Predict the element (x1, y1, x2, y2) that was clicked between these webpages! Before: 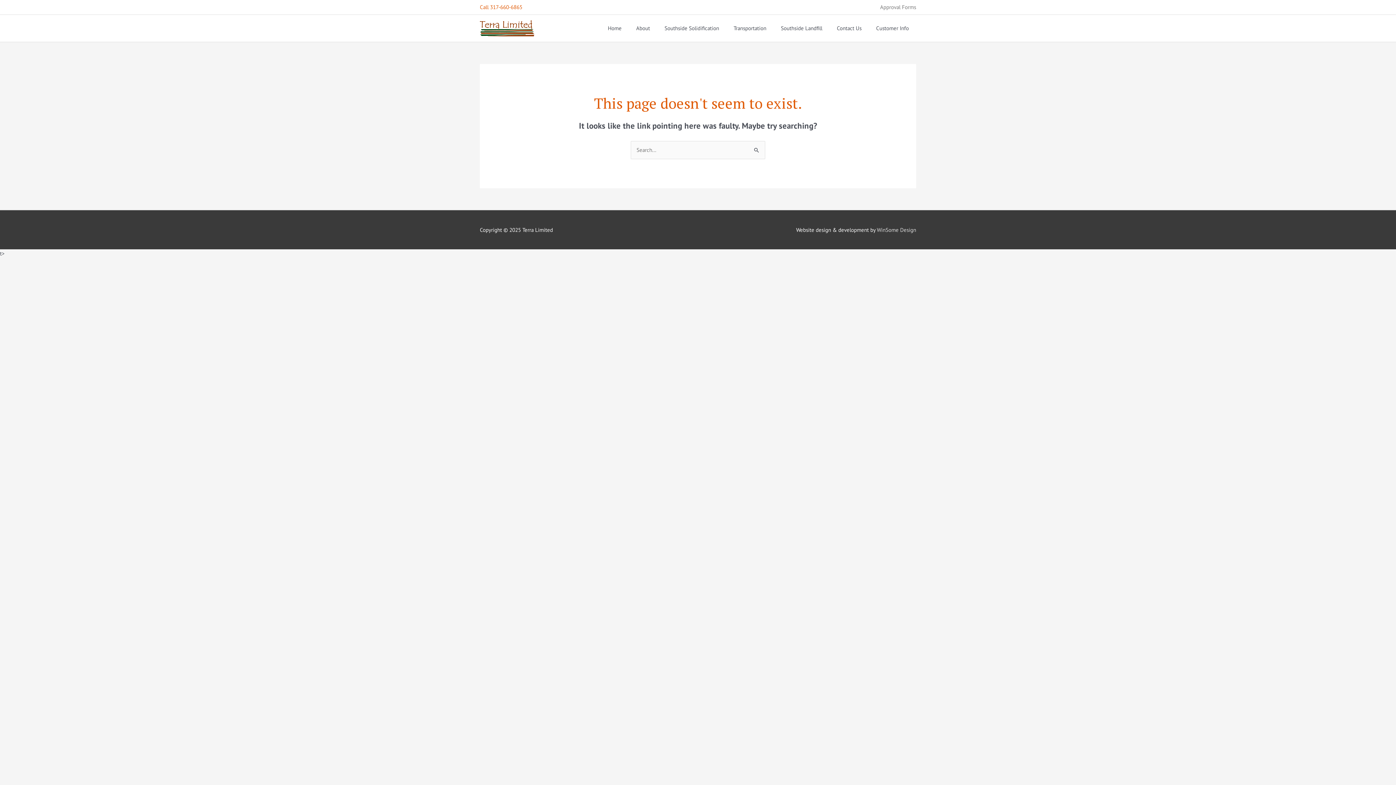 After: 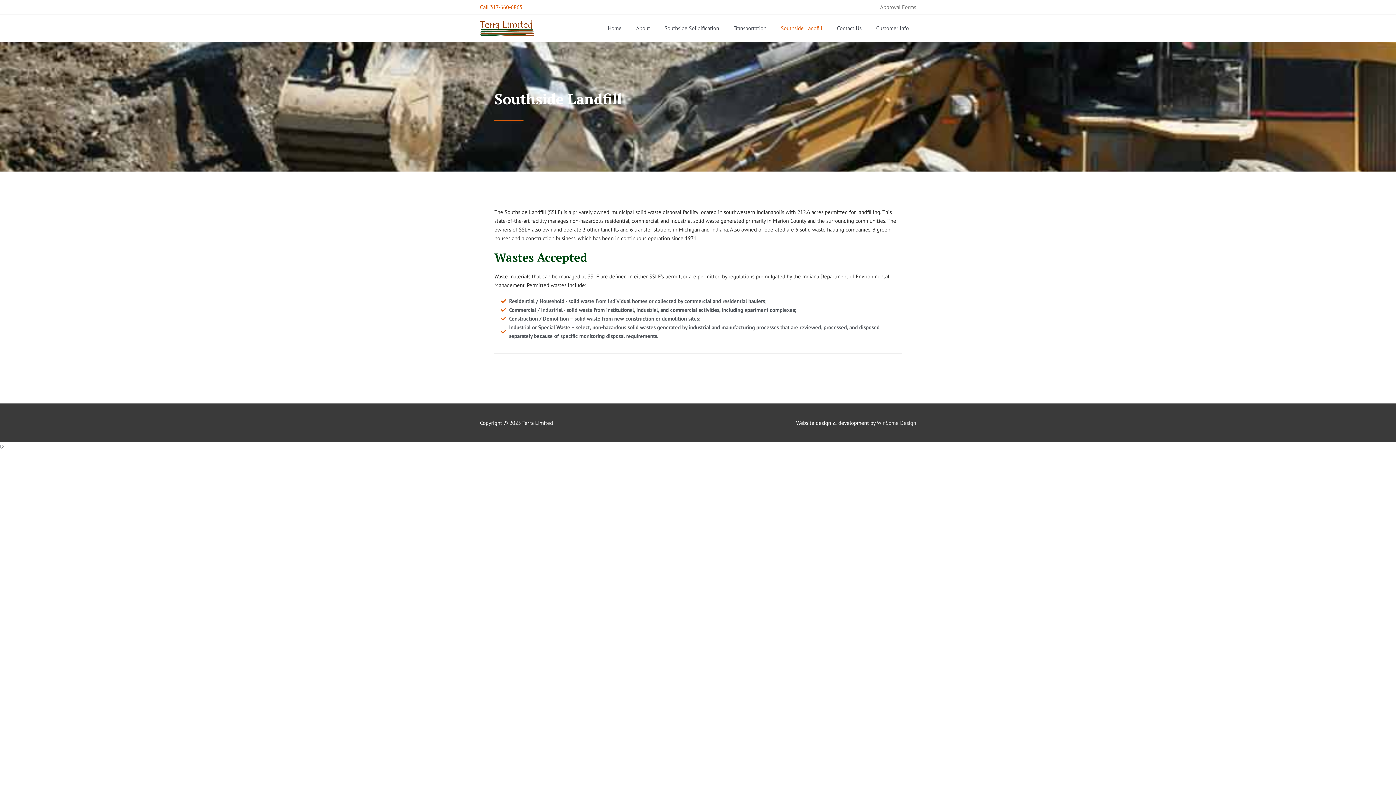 Action: bbox: (773, 17, 829, 39) label: Southside Landfill